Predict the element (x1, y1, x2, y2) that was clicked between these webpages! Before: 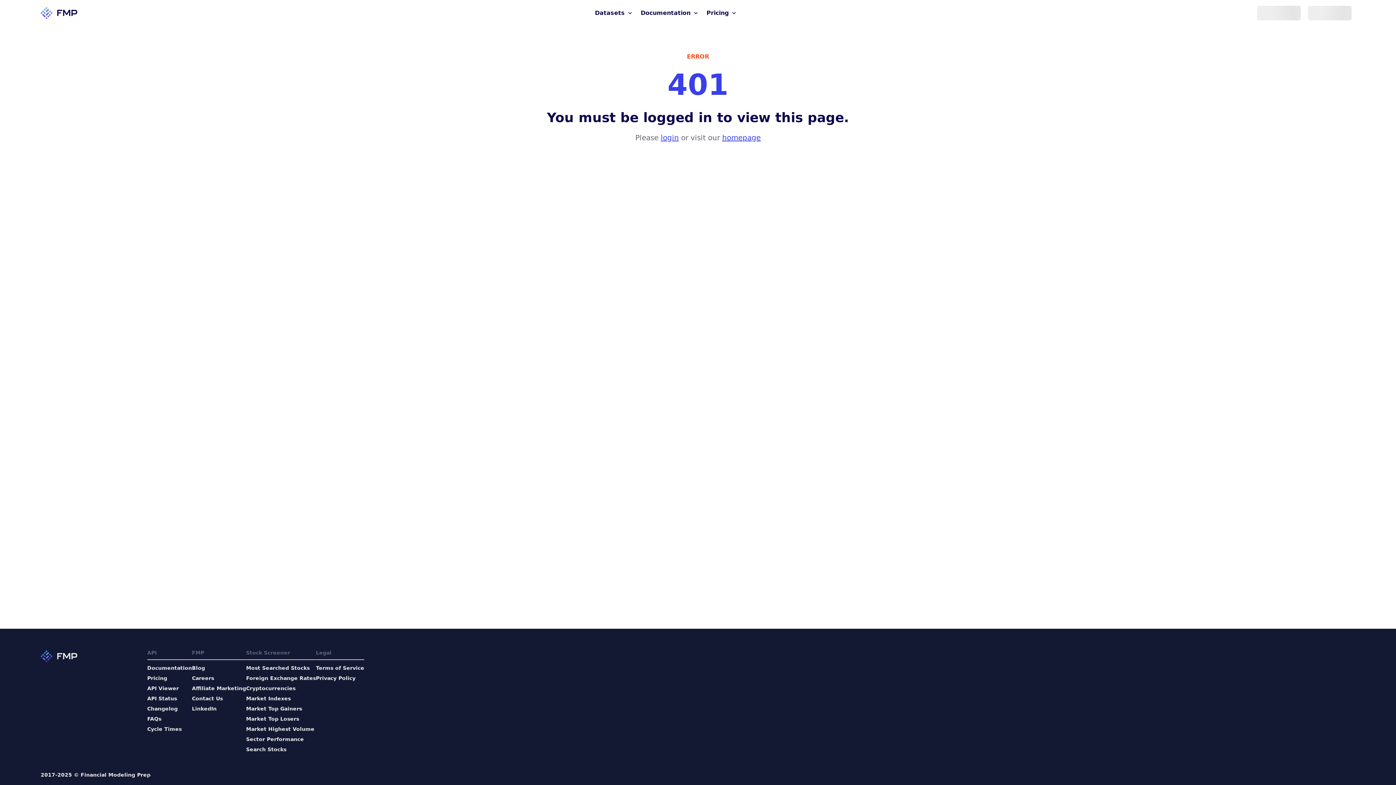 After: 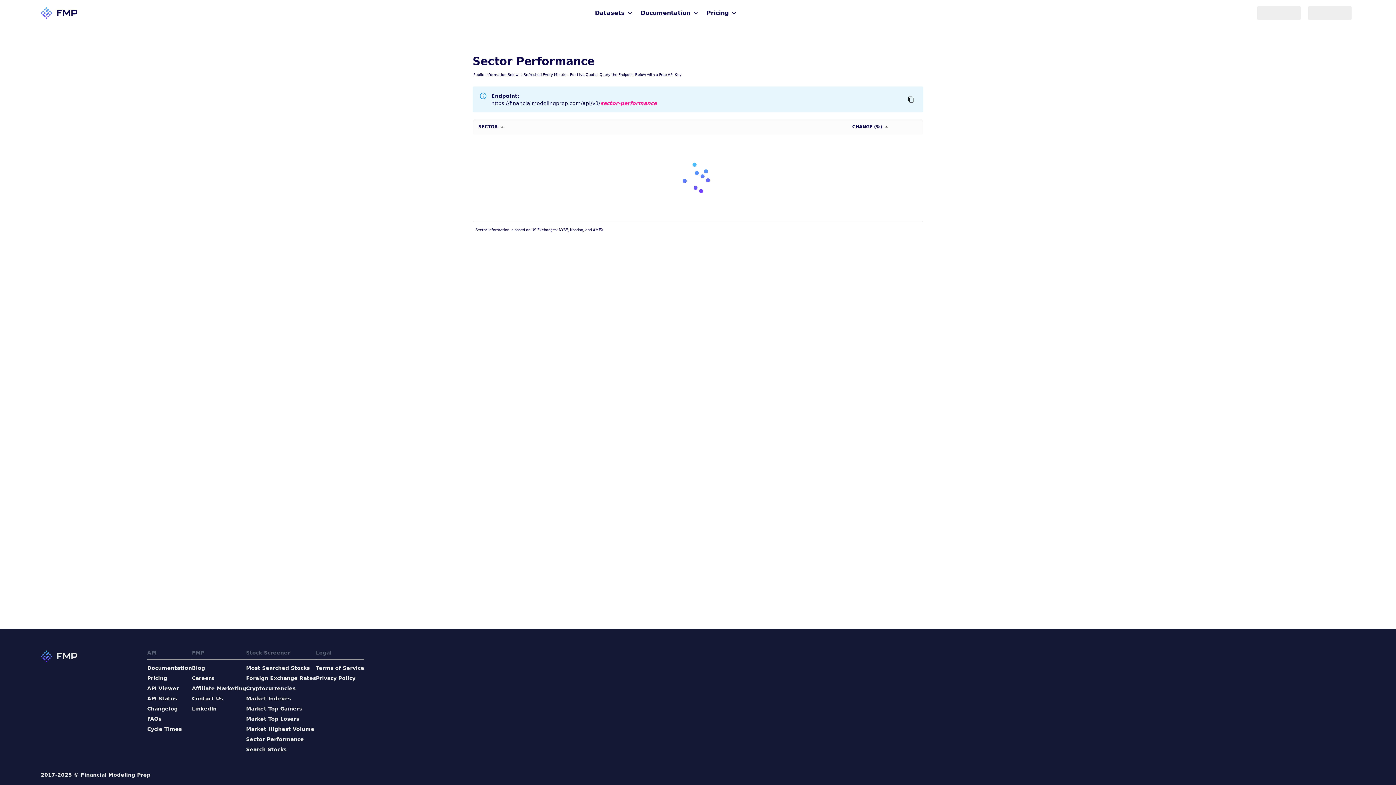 Action: bbox: (246, 736, 316, 743) label: Sector Performance